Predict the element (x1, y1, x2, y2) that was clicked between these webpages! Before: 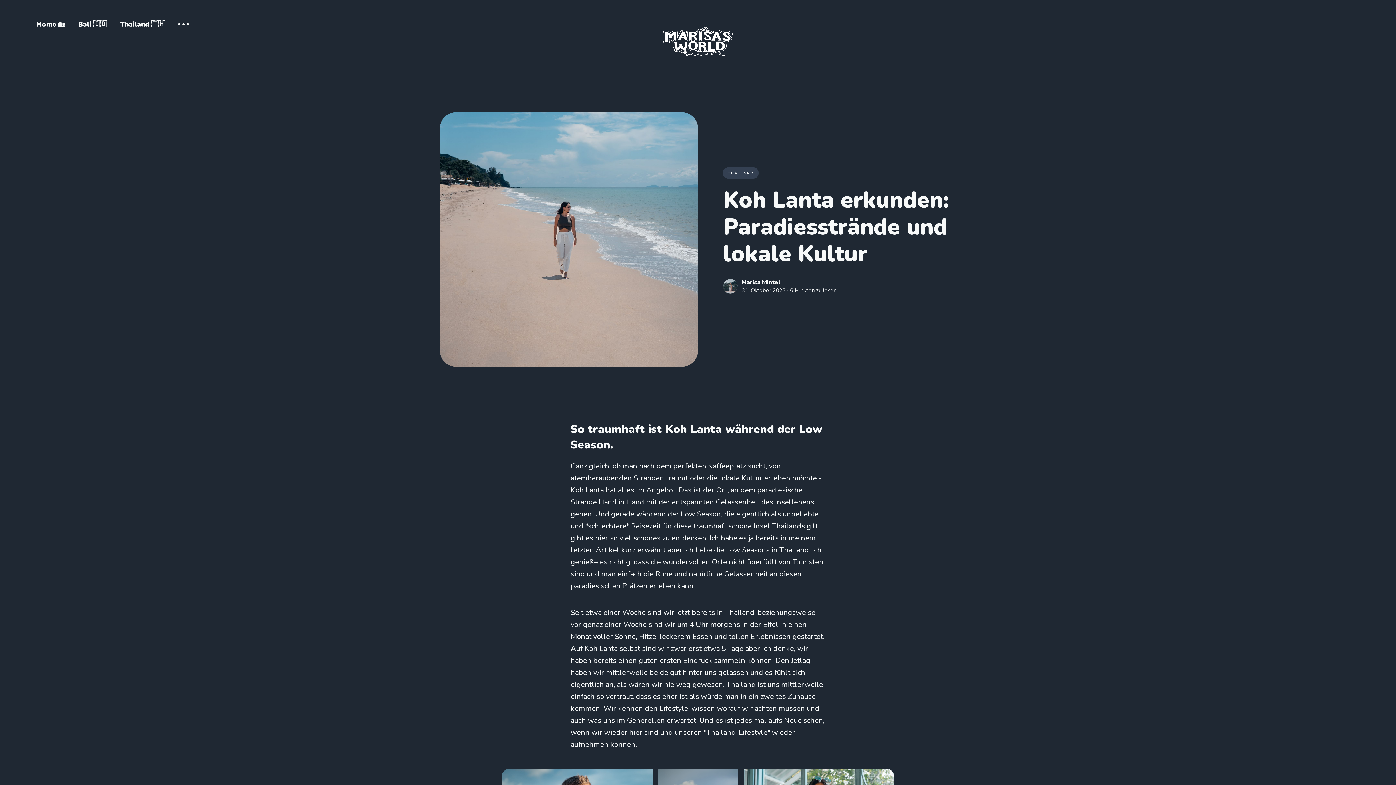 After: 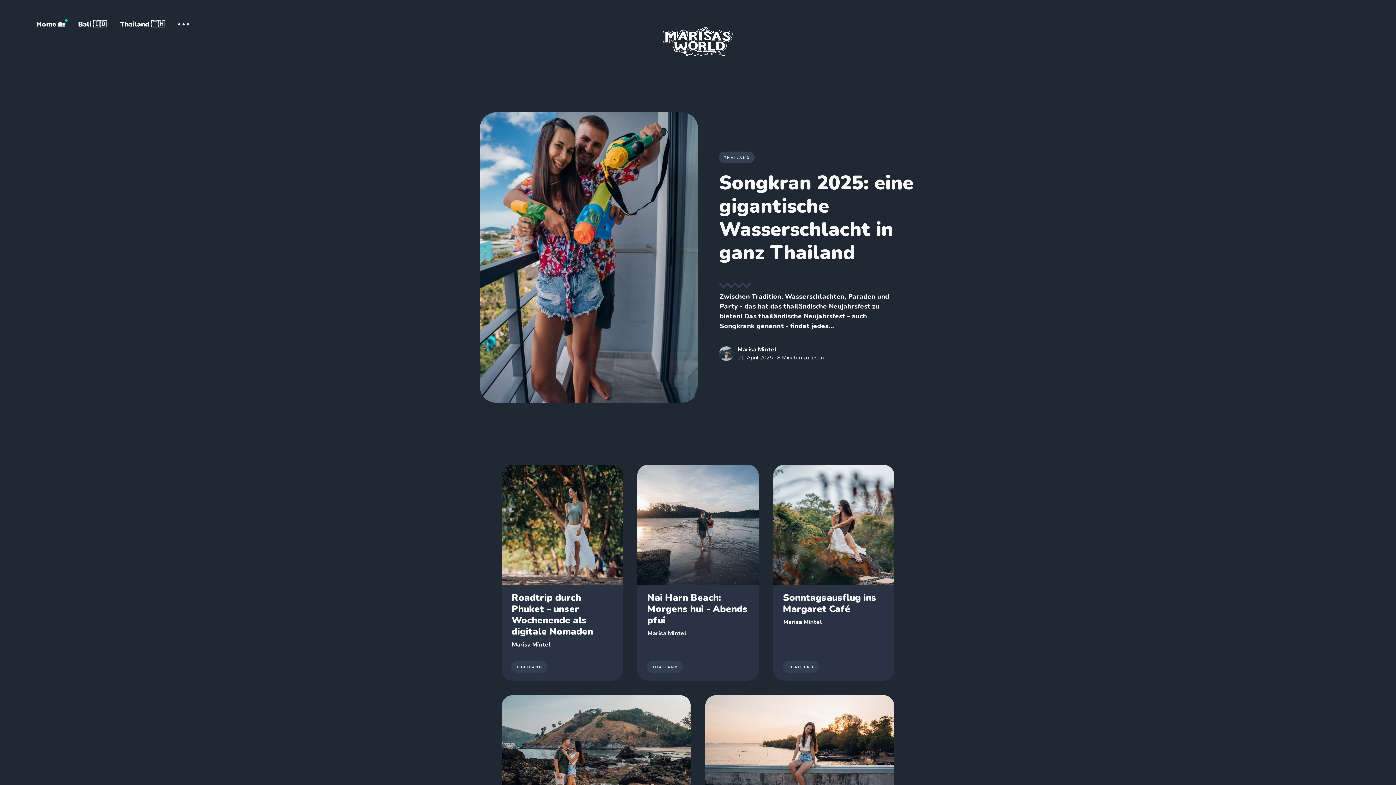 Action: label: Home 🏡 bbox: (36, 19, 65, 29)